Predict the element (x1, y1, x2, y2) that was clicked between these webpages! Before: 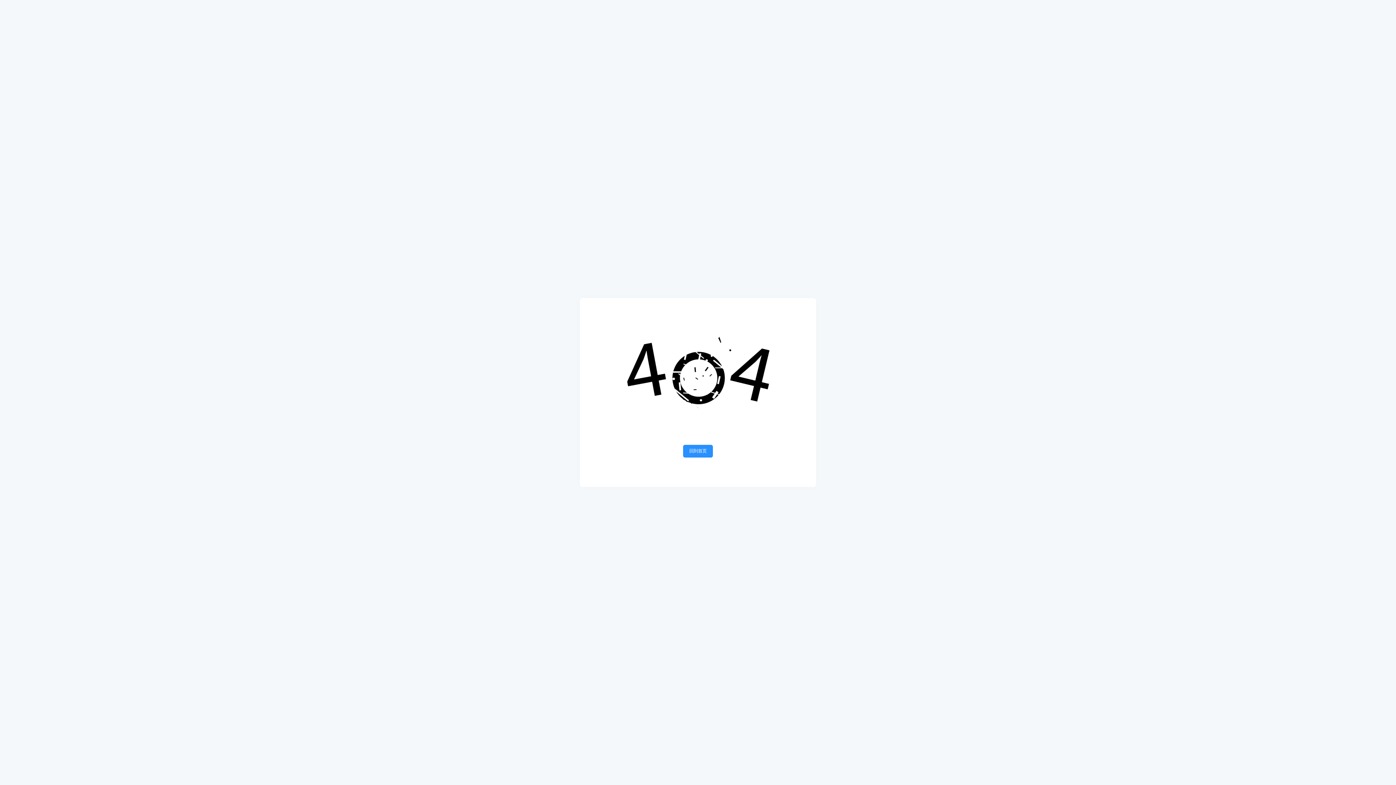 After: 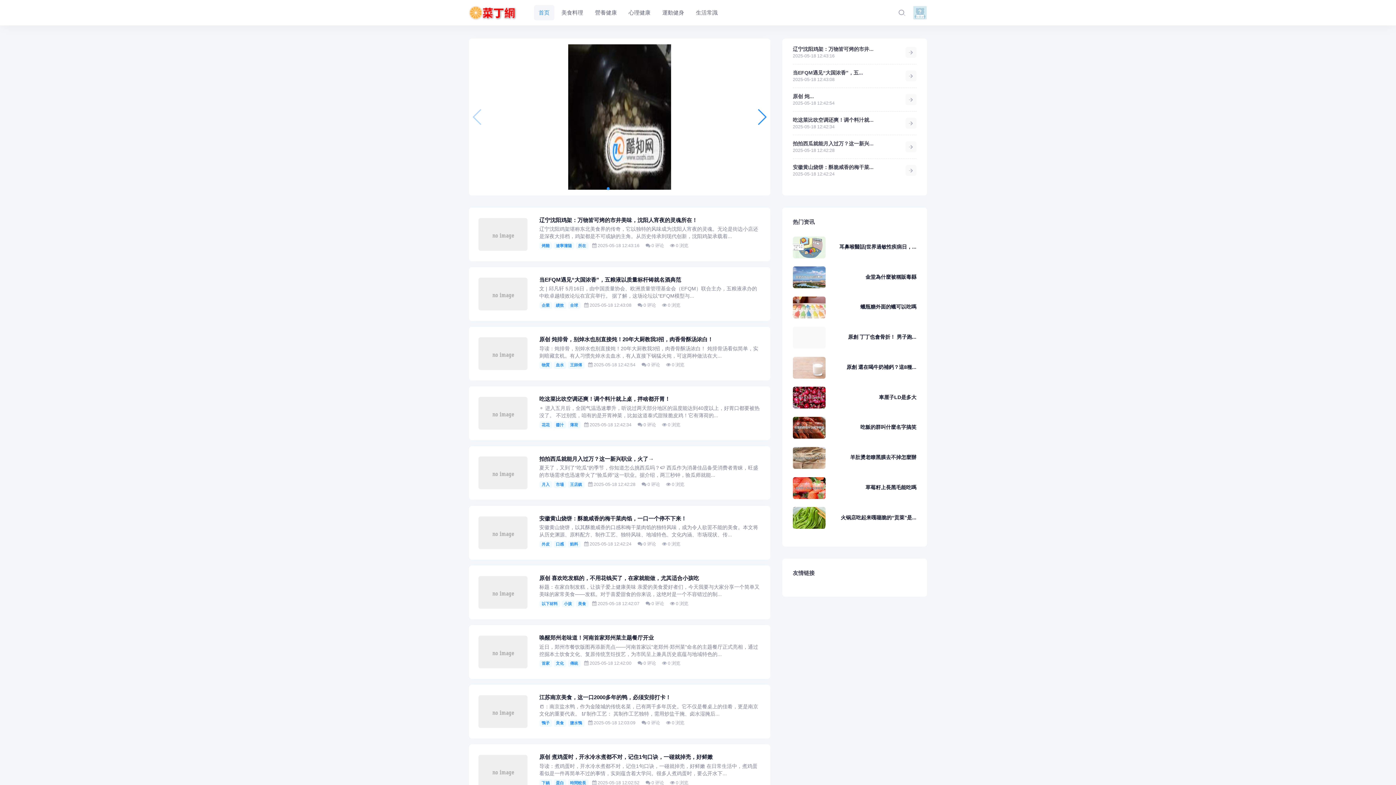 Action: bbox: (683, 445, 713, 457) label: 回到首页